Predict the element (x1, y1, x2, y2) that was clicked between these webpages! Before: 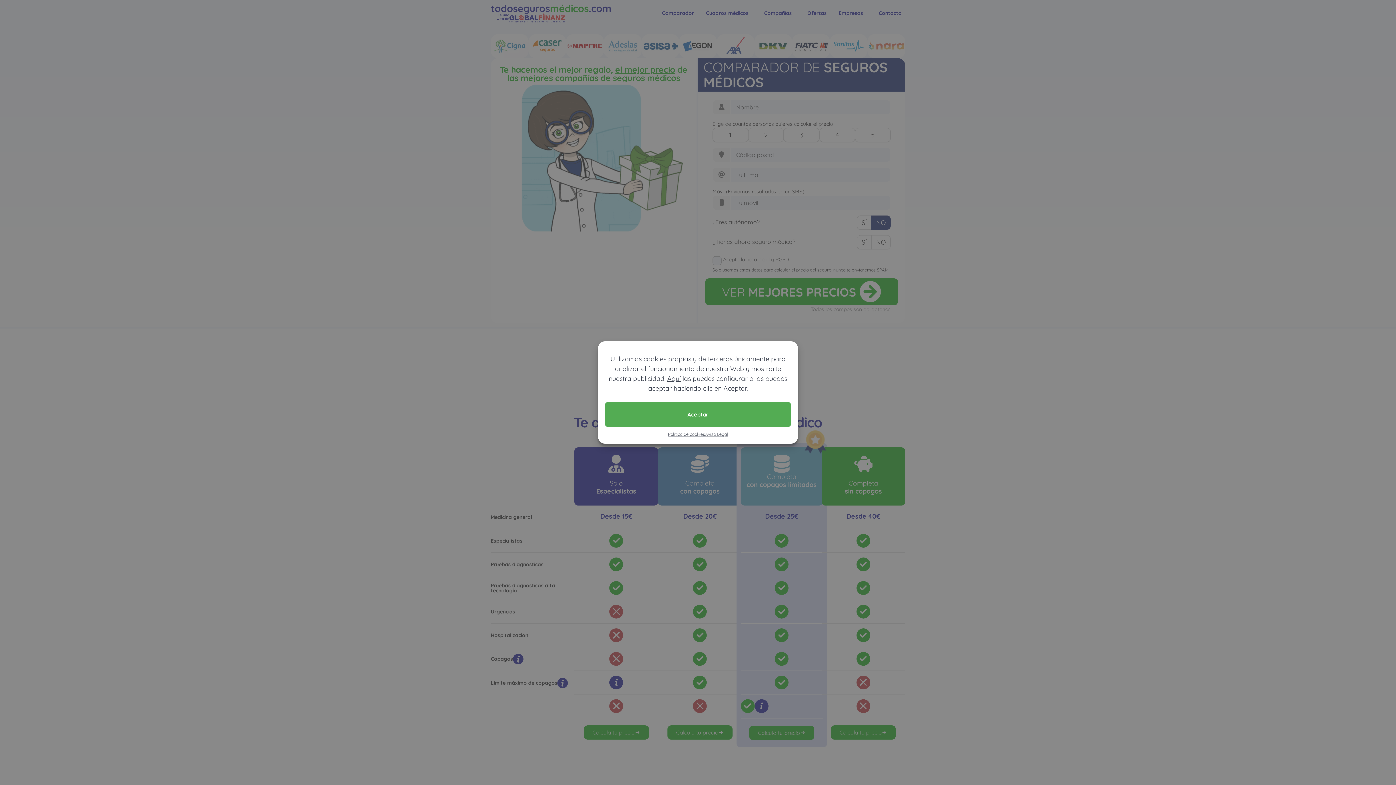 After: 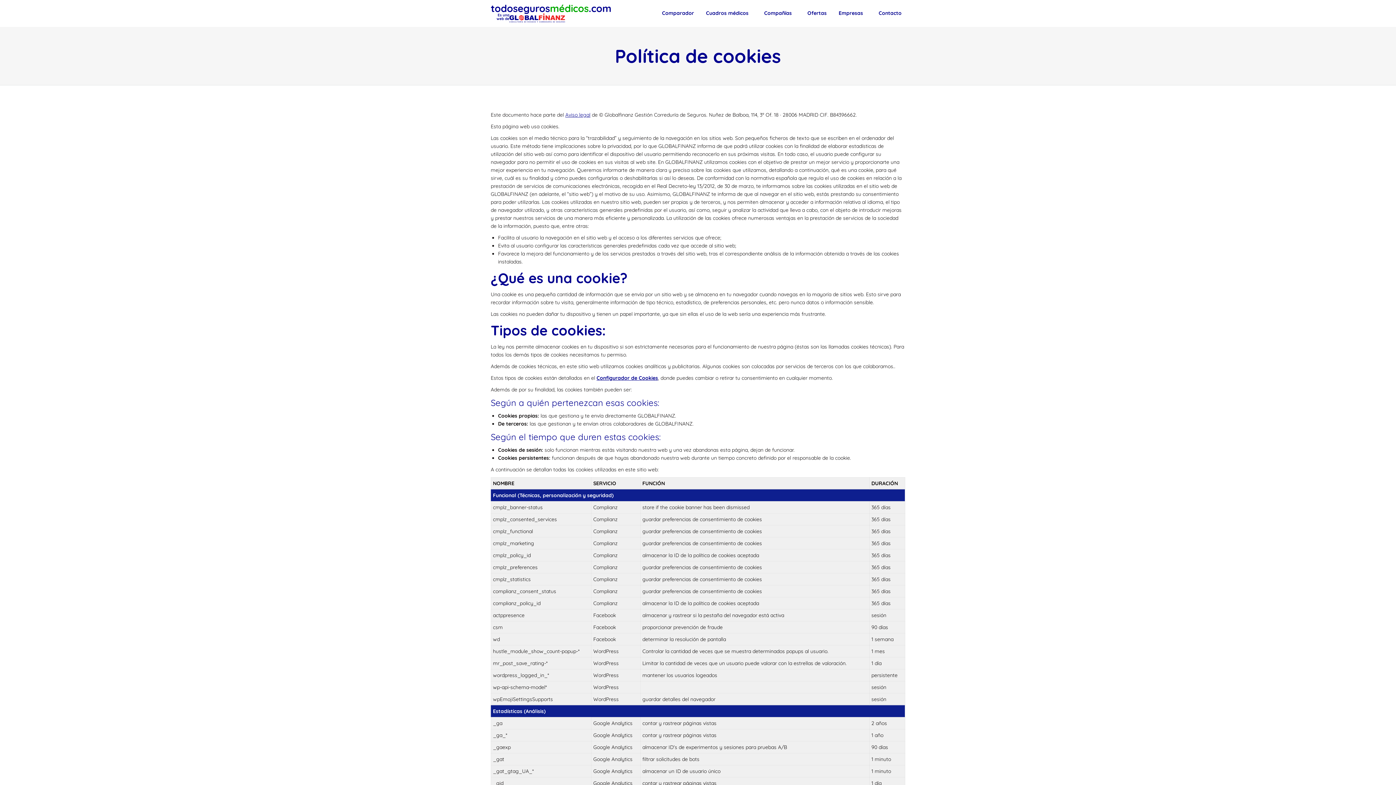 Action: bbox: (668, 430, 705, 438) label: Política de cookies